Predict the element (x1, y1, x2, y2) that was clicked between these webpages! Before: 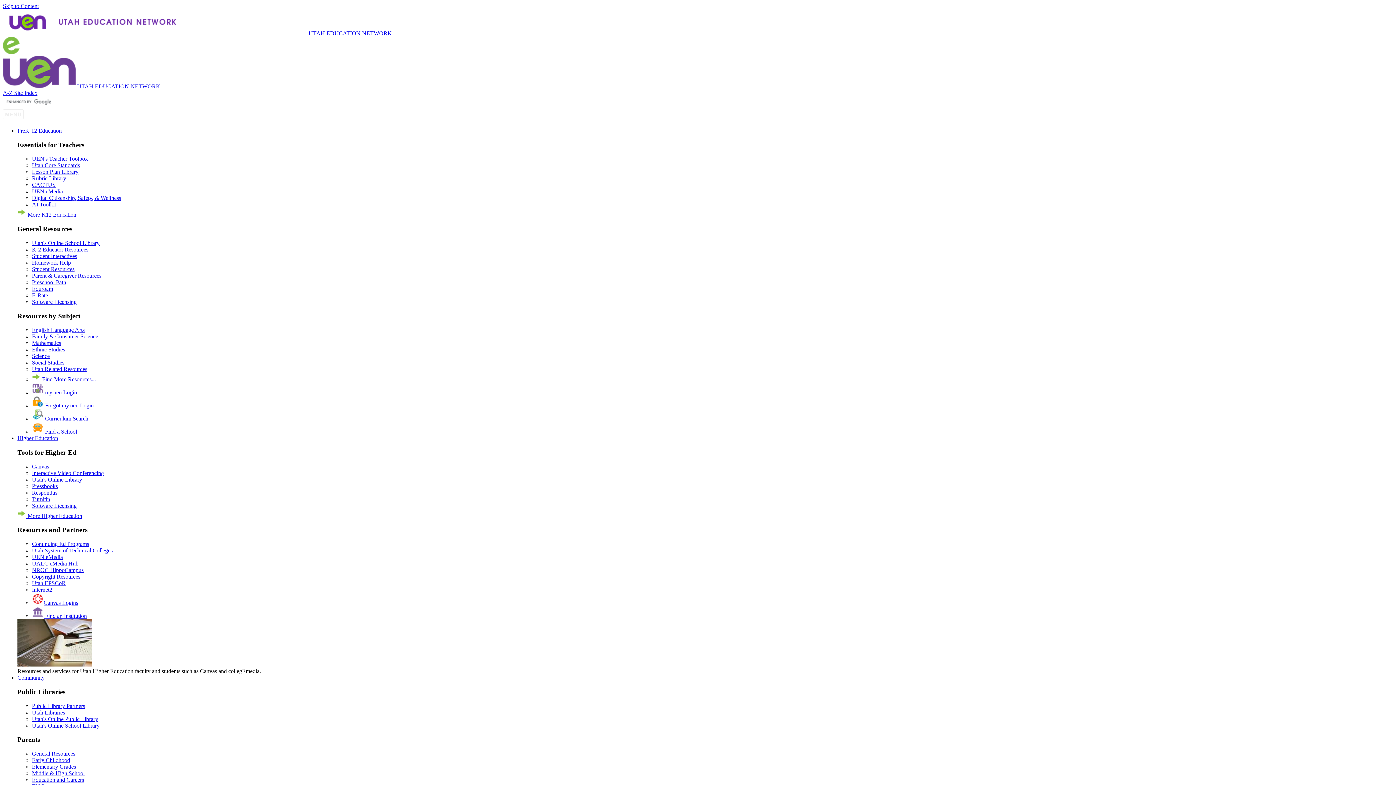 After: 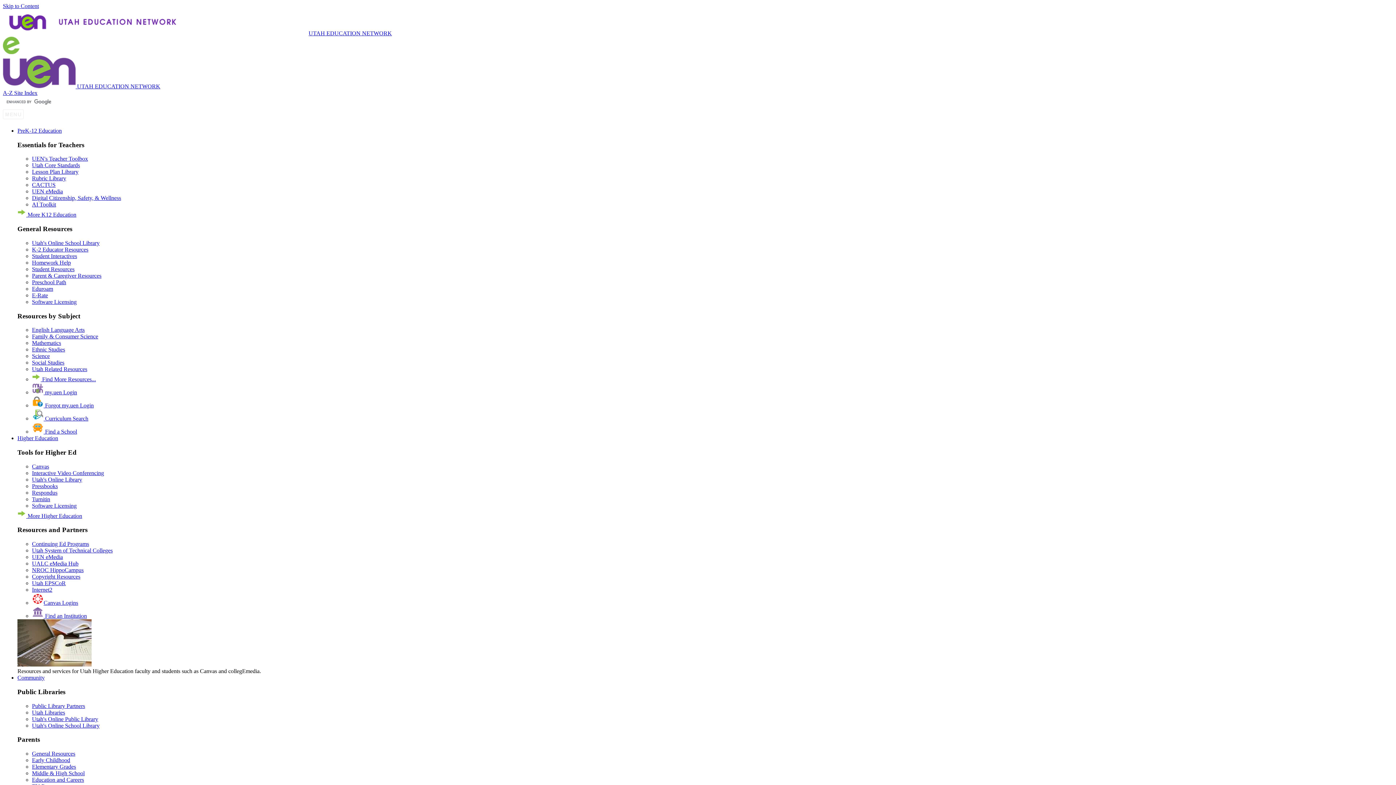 Action: label: Copyright Resources bbox: (32, 573, 80, 580)